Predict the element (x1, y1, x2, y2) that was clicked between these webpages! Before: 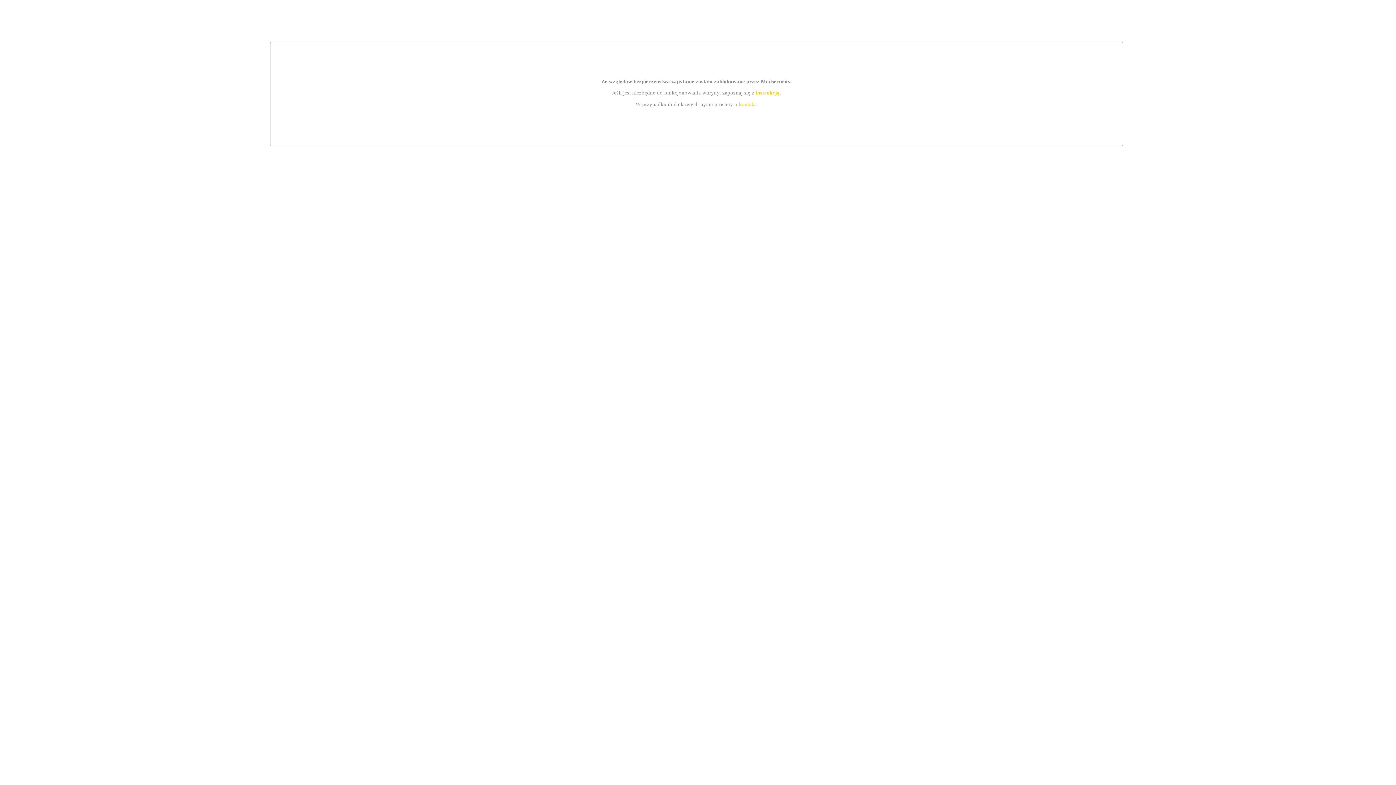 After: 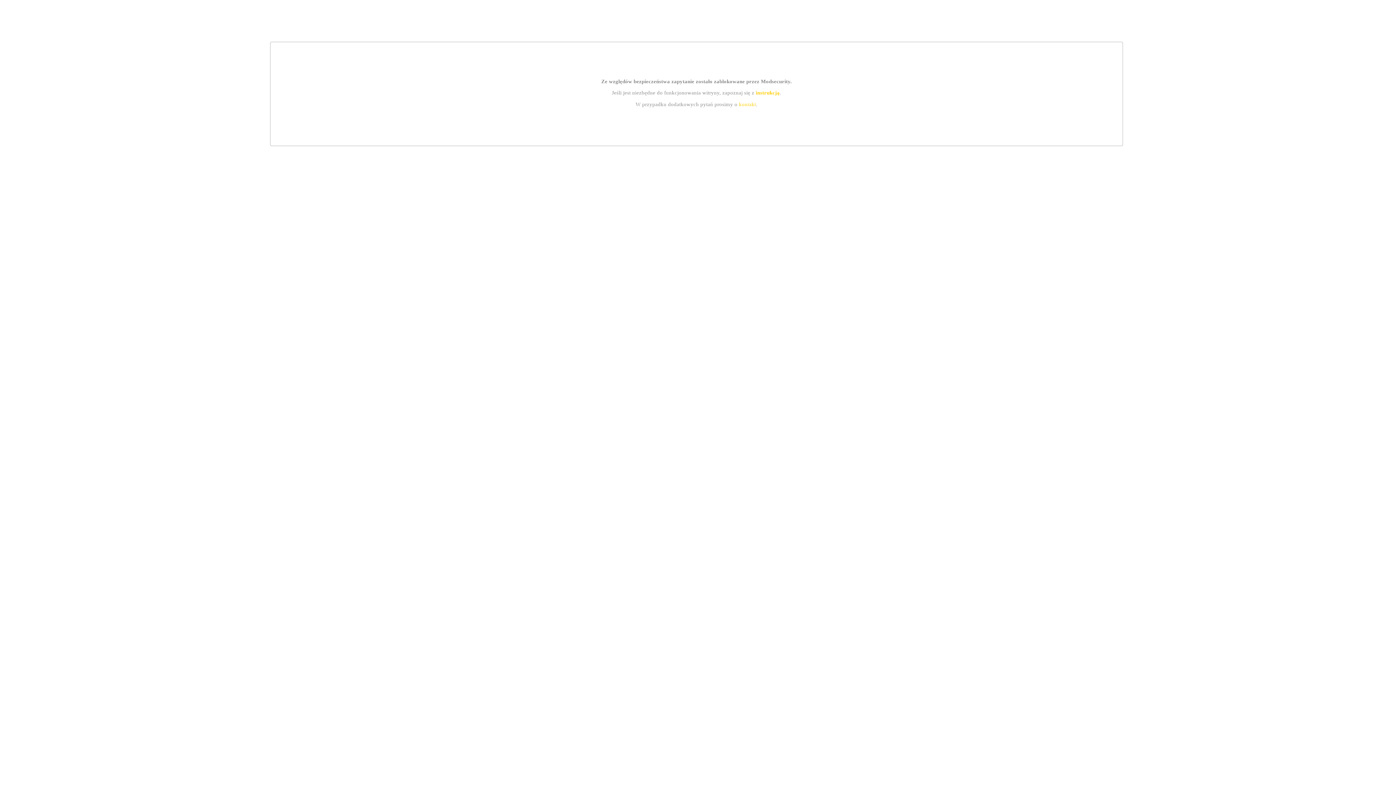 Action: label: kontakt bbox: (739, 101, 756, 107)